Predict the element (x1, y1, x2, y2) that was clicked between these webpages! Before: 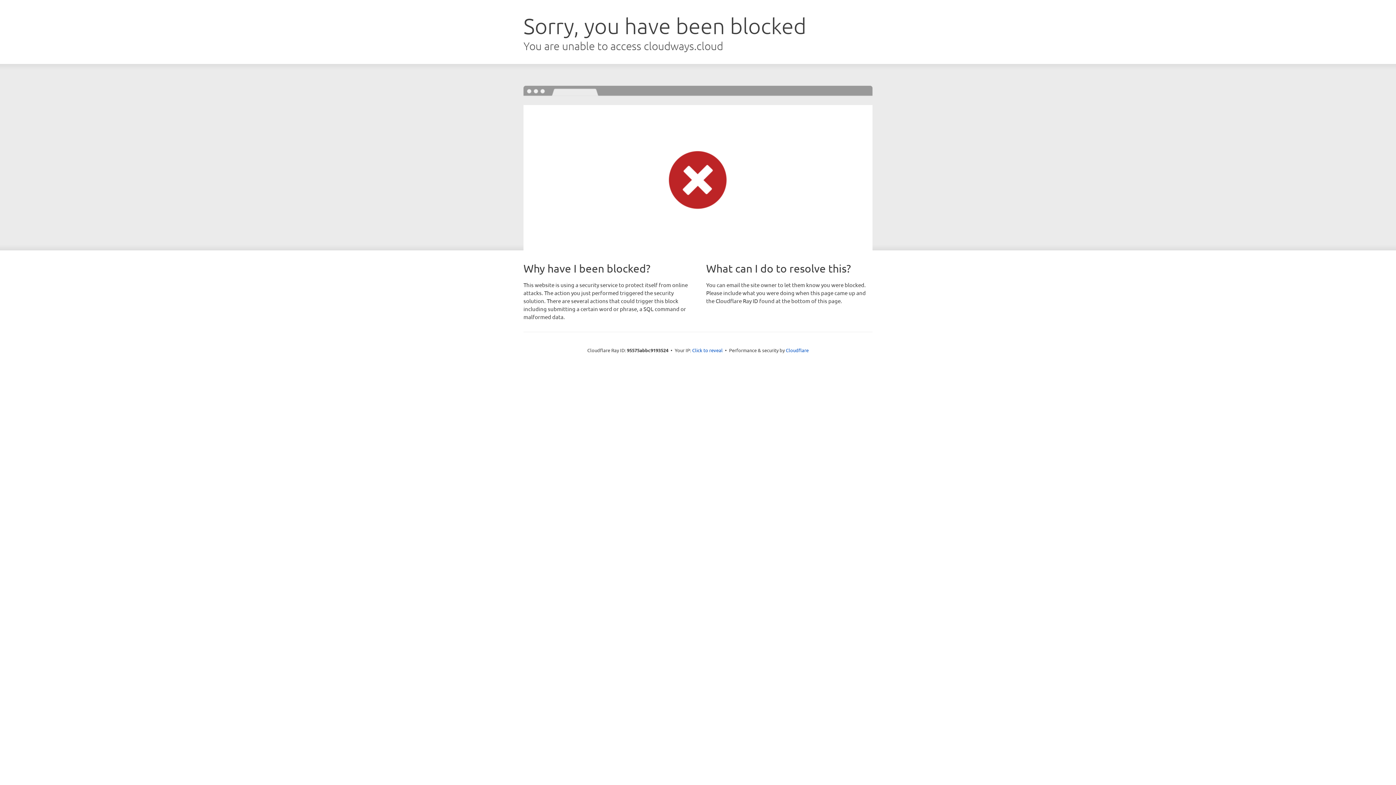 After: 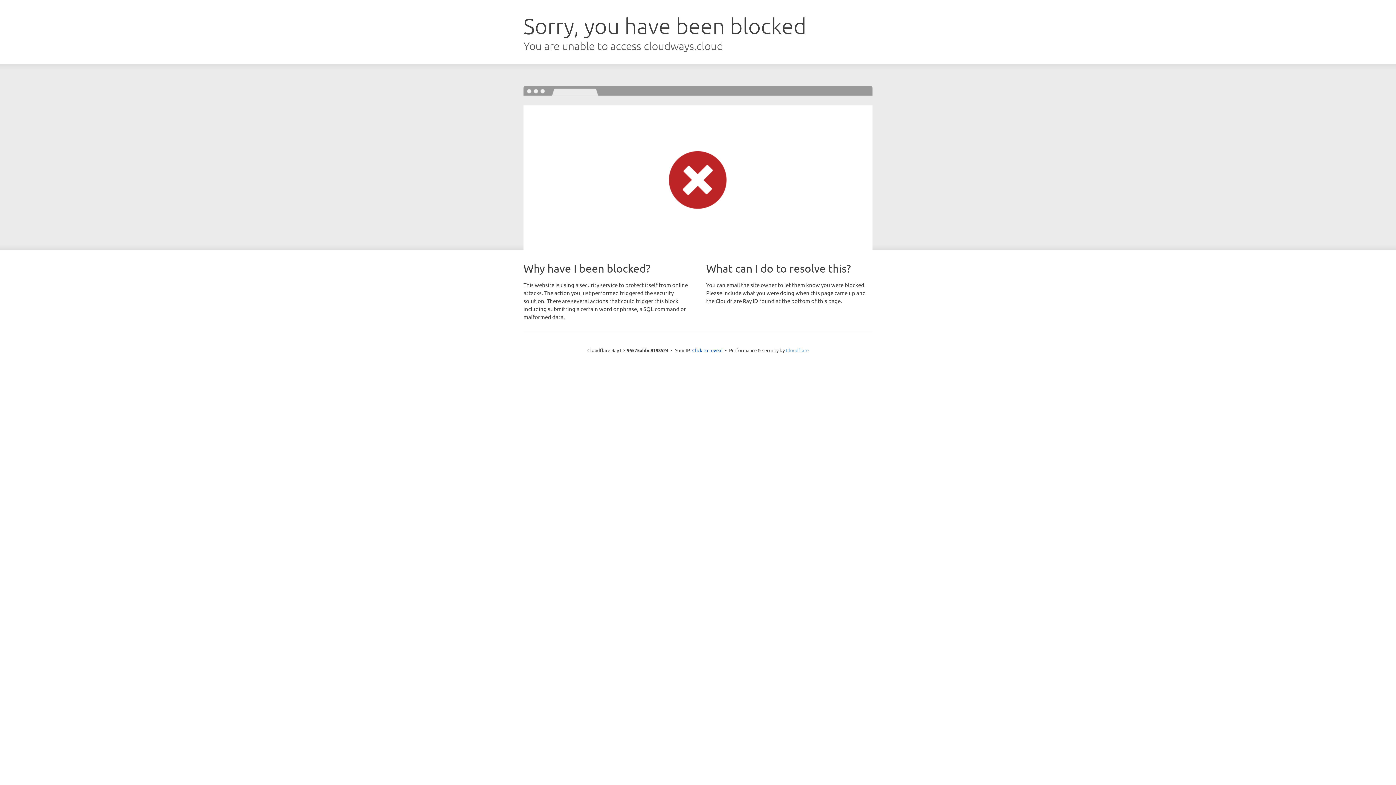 Action: label: Cloudflare bbox: (786, 347, 808, 353)